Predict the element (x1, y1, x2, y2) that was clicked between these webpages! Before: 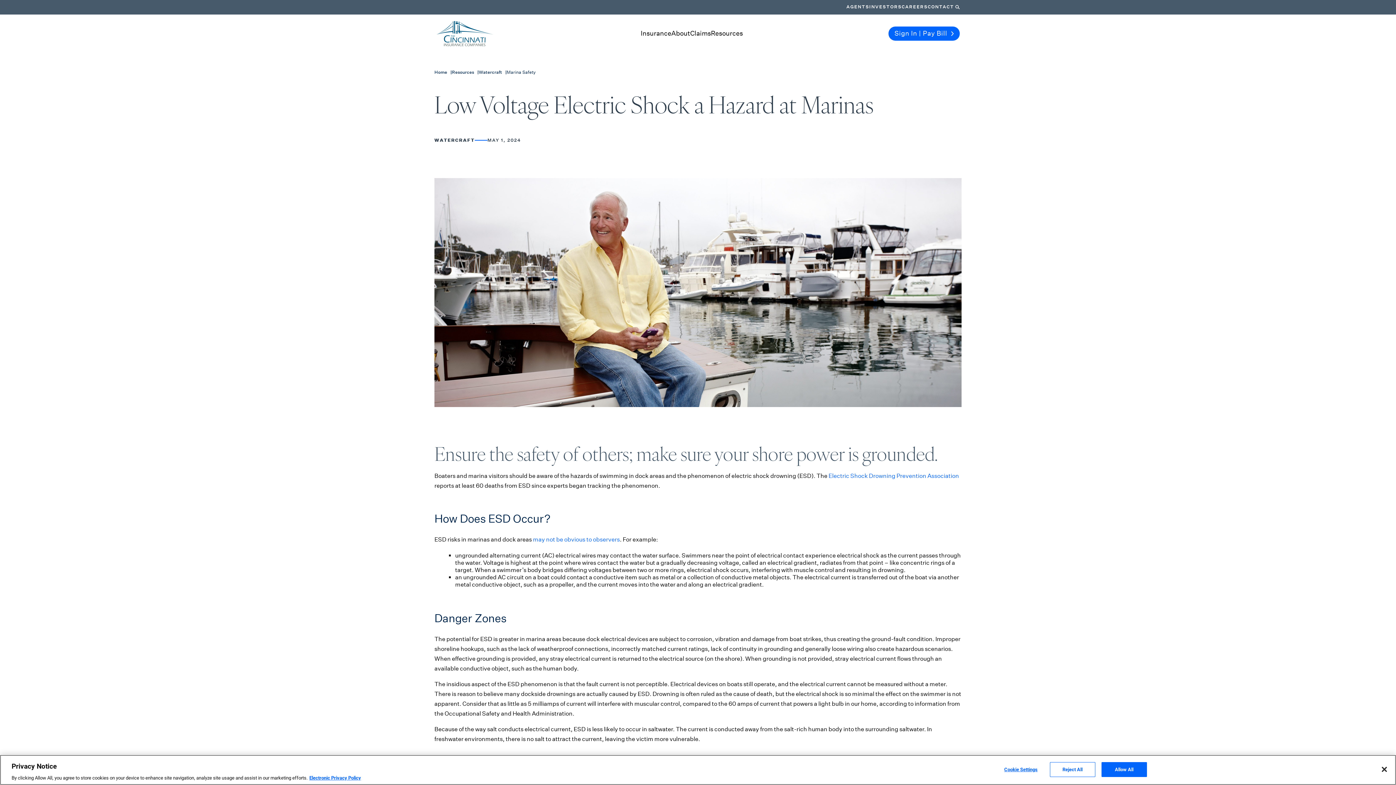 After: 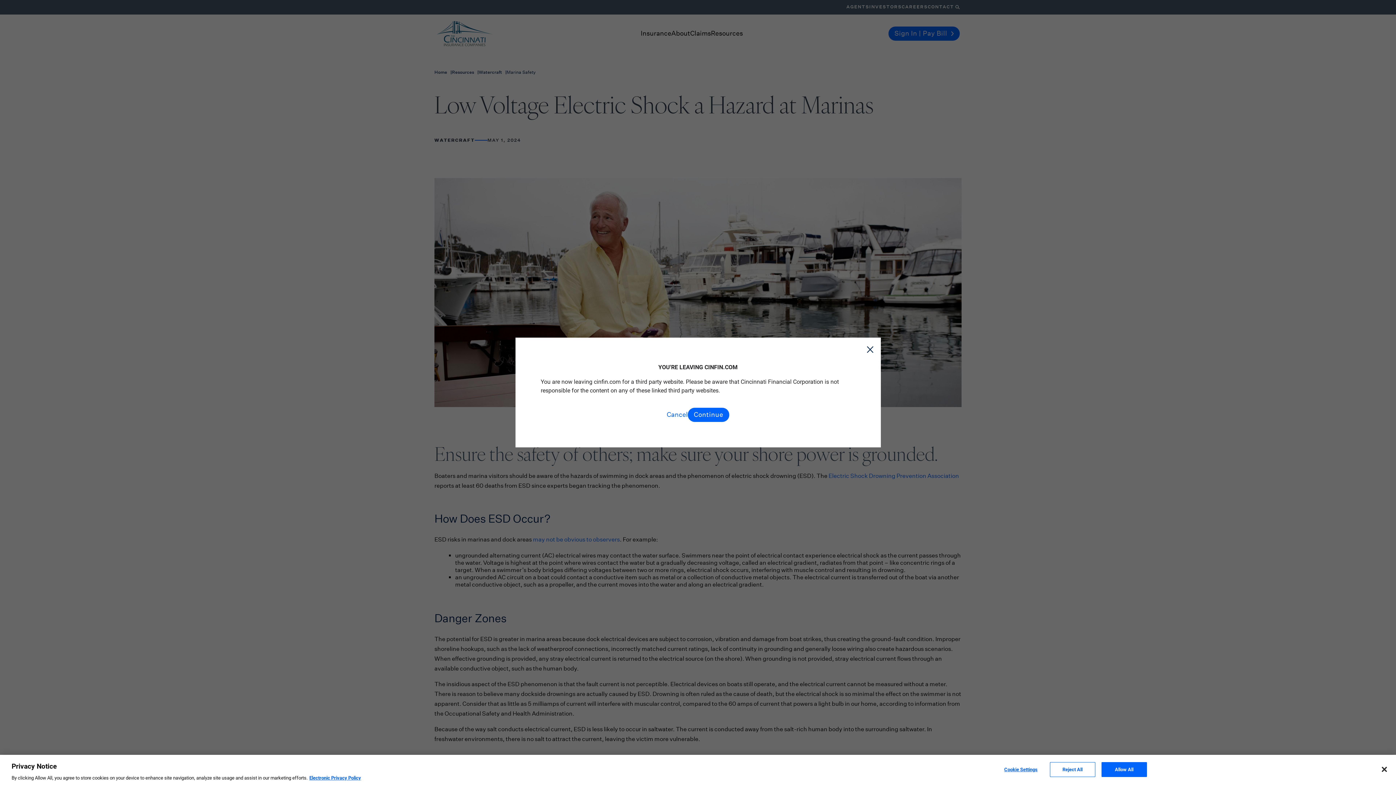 Action: bbox: (828, 472, 959, 479) label: Electric Shock Drowning Prevention Association